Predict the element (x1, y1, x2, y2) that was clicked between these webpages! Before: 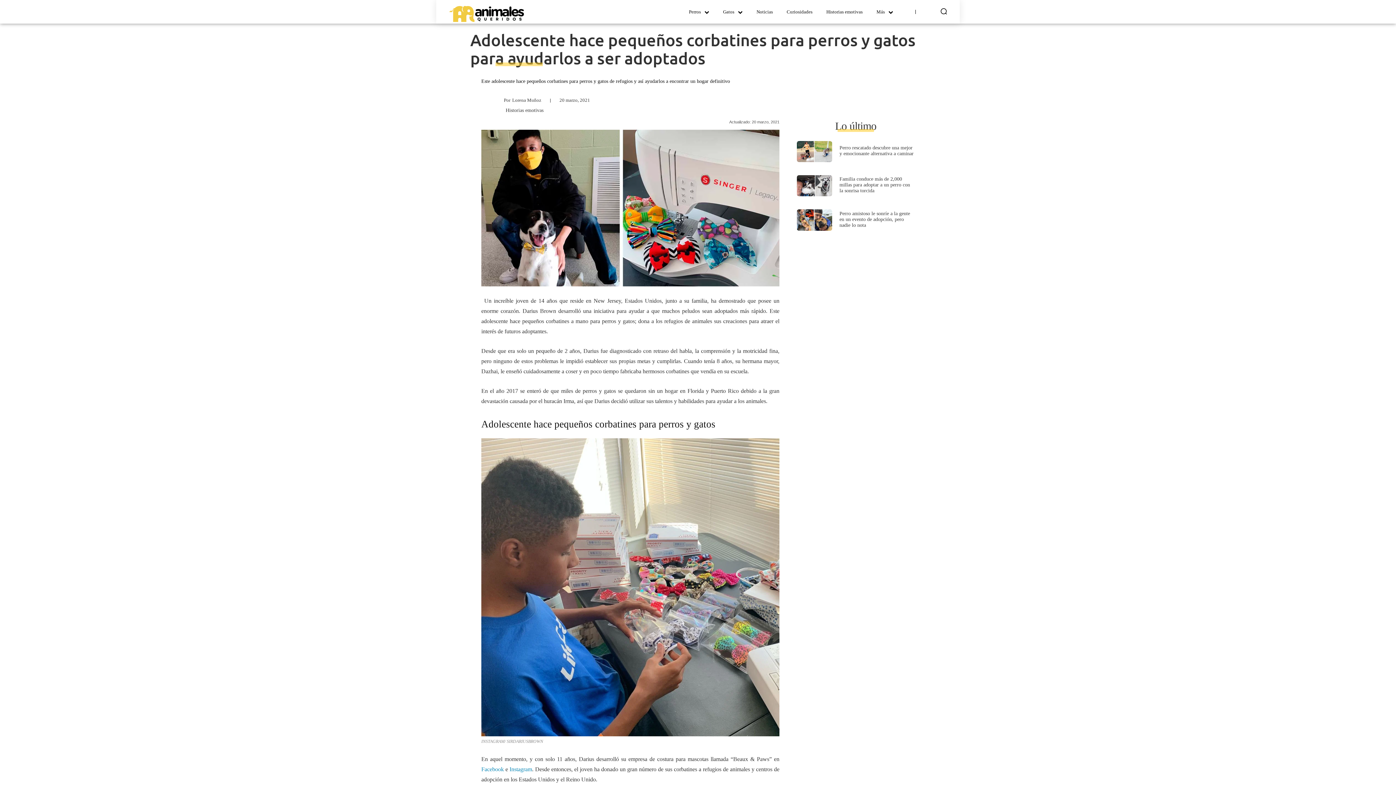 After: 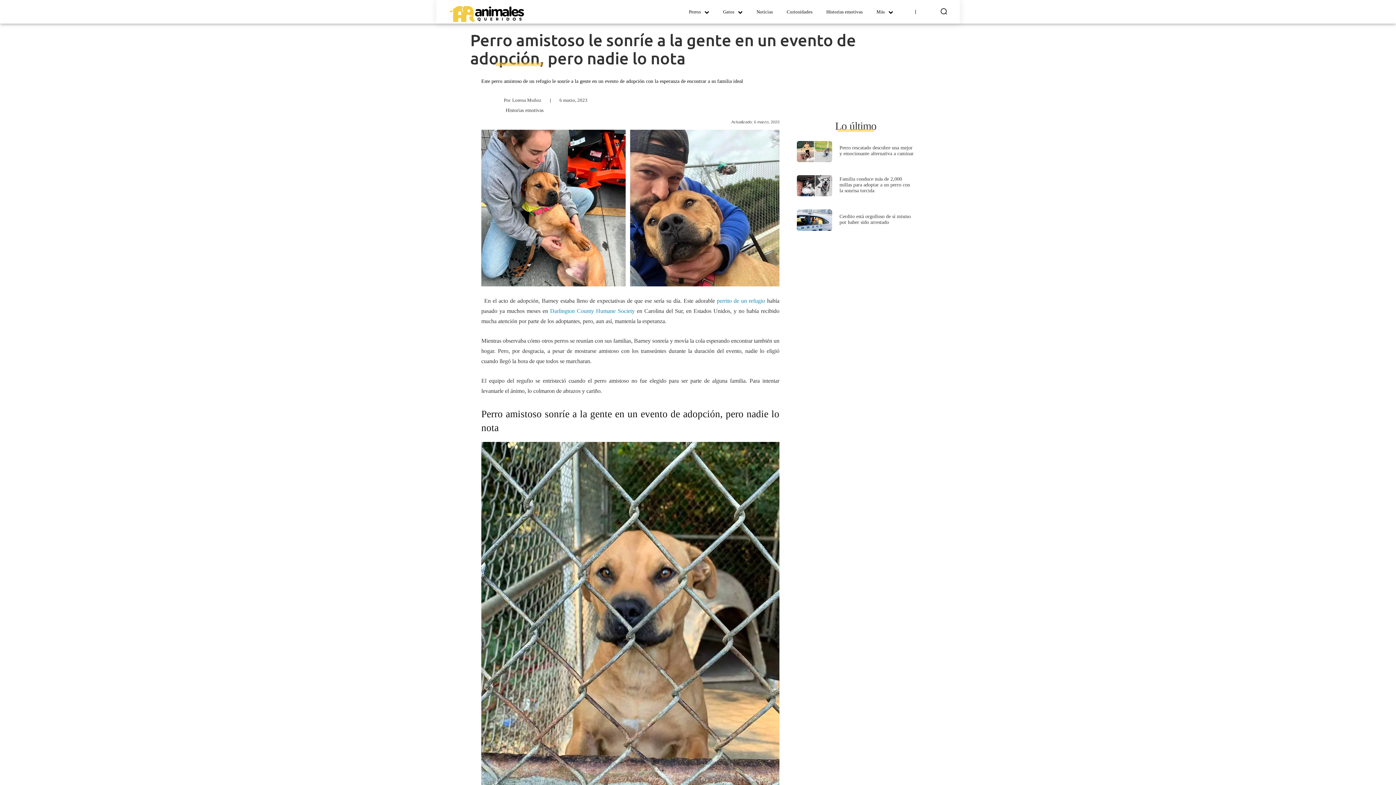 Action: bbox: (797, 209, 832, 230)